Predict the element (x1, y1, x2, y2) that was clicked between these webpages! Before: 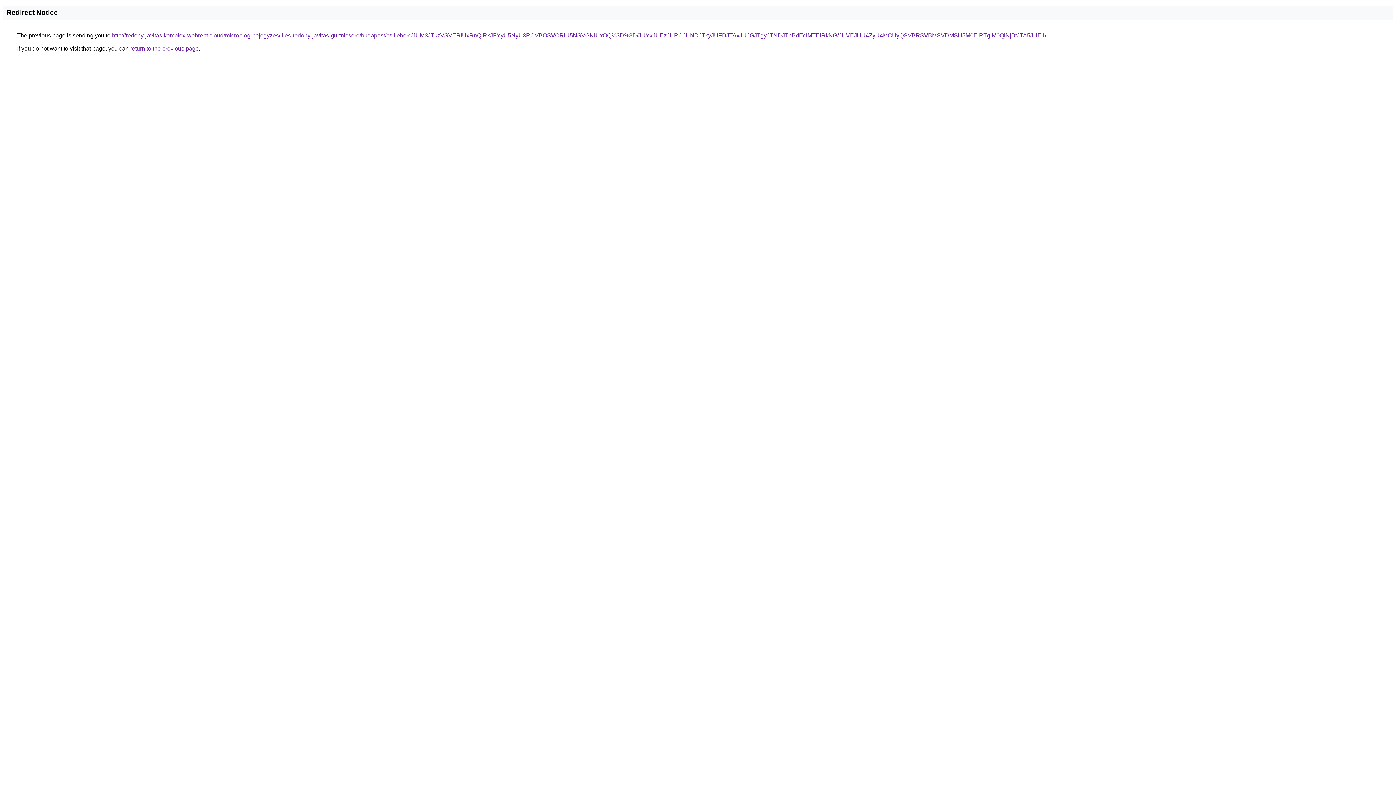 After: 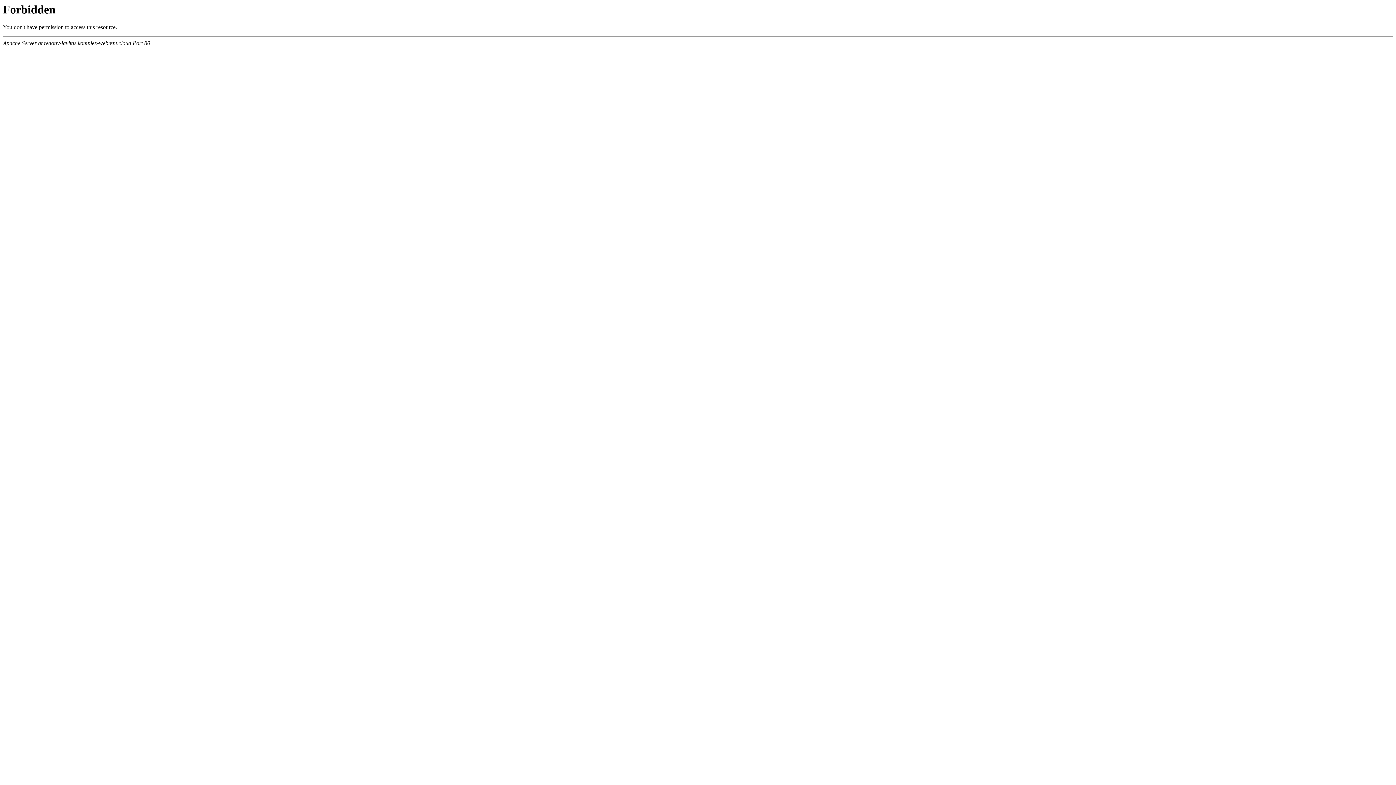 Action: label: http://redony-javitas.komplex-webrent.cloud/microblog-bejegyzes/illes-redony-javitas-gurtnicsere/budapest/csilleberc/JUM3JTkzVSVERiUxRnQlRkJFYyU5NyU3RCVBOSVCRiU5NSVGNiUxOQ%3D%3D/JUYxJUEzJURCJUNDJTkyJUFDJTAxJUJGJTgyJTNDJThBdEclMTElRkNG/JUVEJUU4ZyU4MCUyQSVBRSVBMSVDMSU5M0ElRTglM0QlNjBtJTA5JUE1/ bbox: (112, 32, 1046, 38)